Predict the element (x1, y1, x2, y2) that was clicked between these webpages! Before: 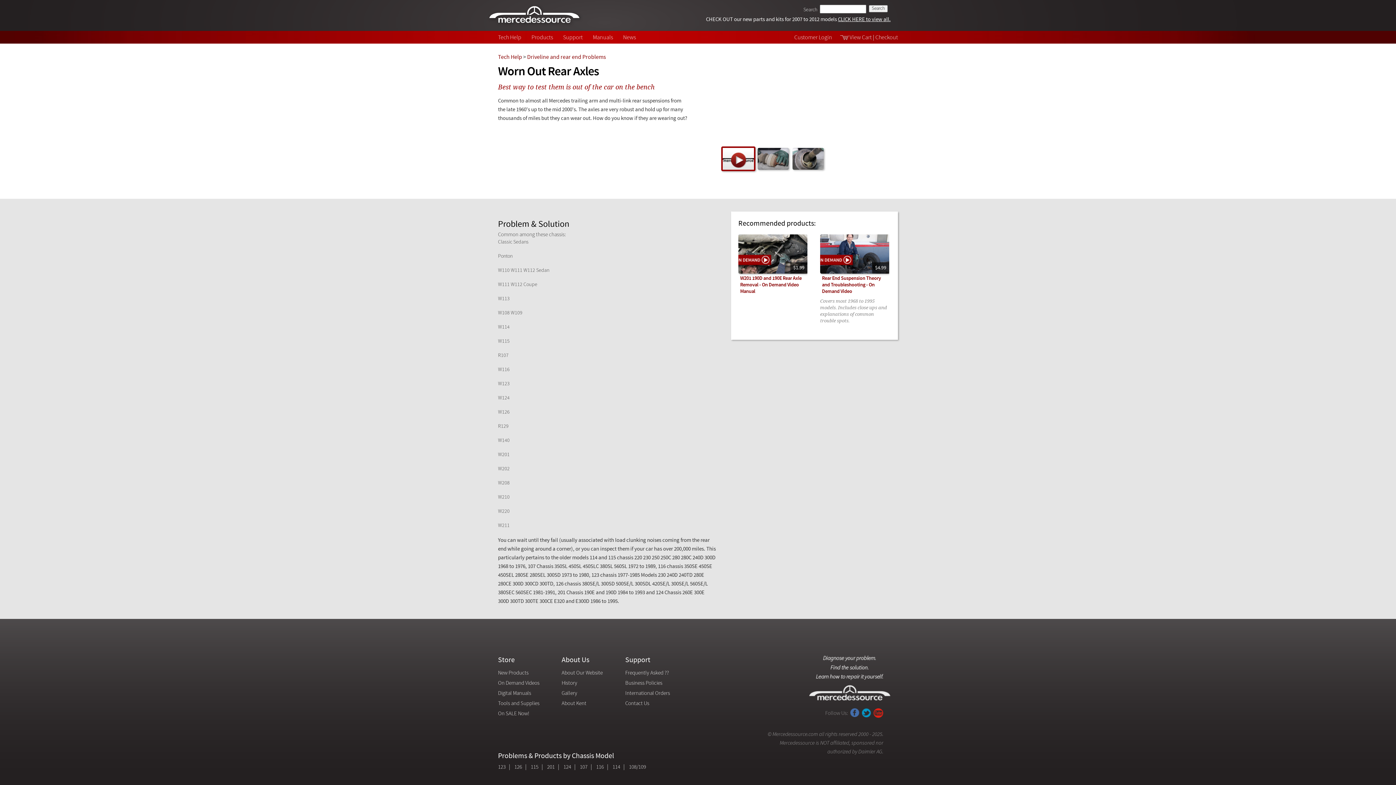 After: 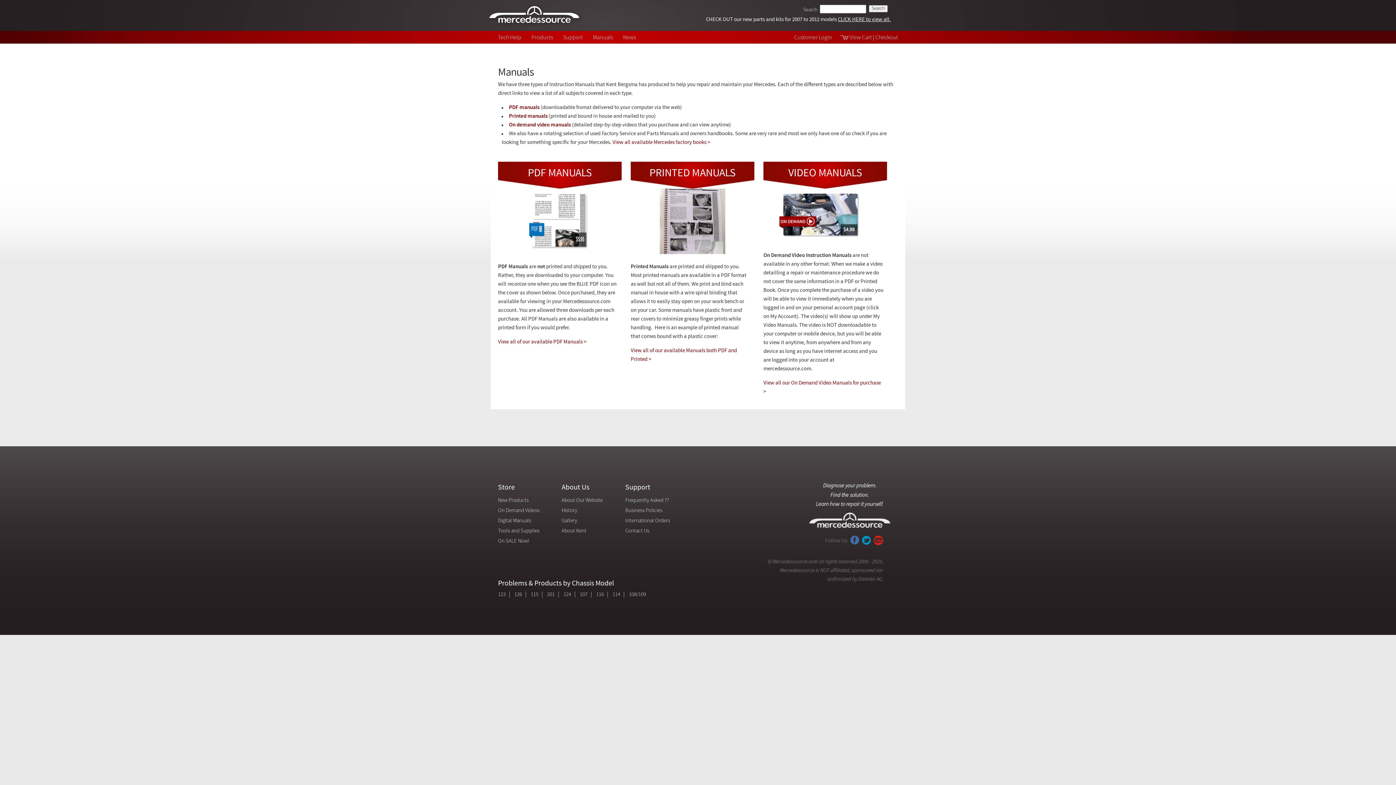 Action: label: Manuals bbox: (593, 34, 613, 40)